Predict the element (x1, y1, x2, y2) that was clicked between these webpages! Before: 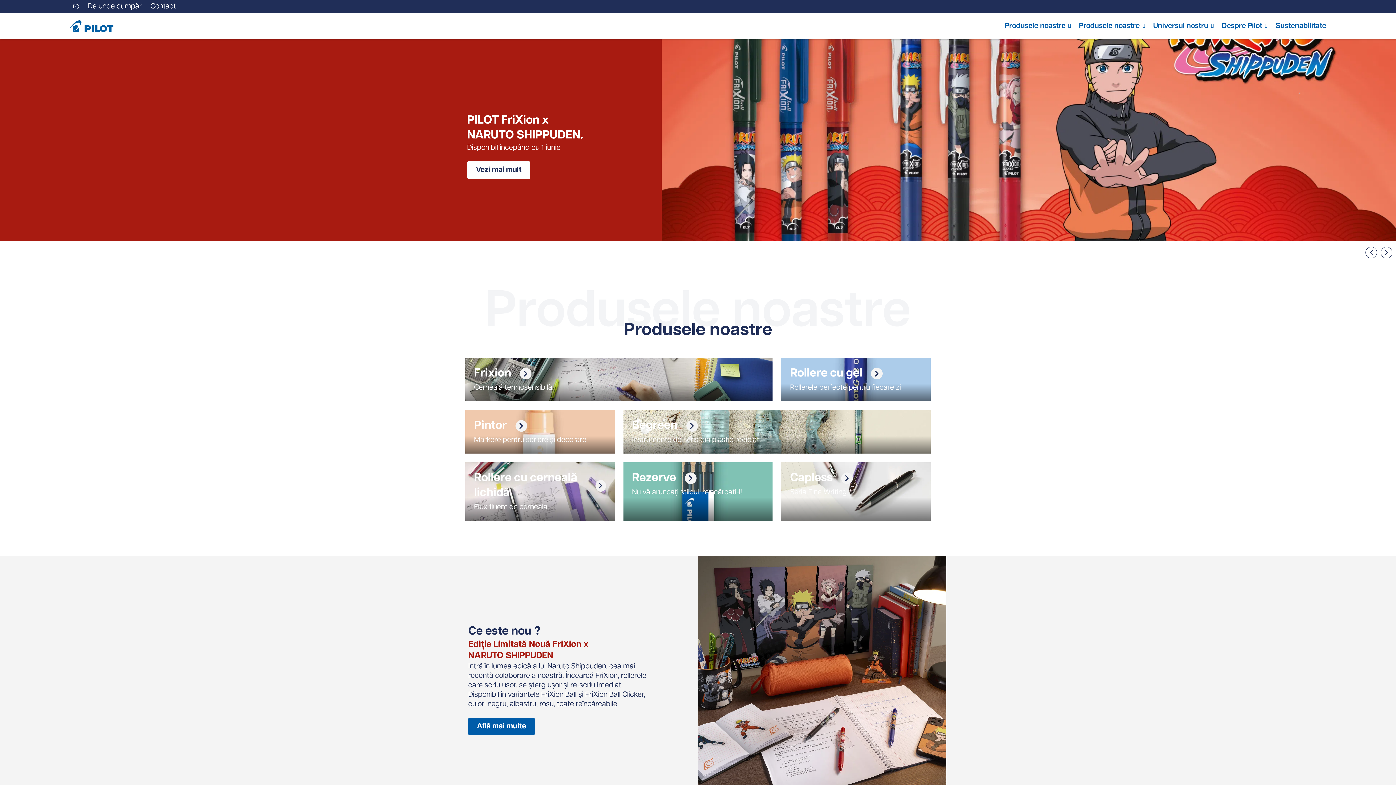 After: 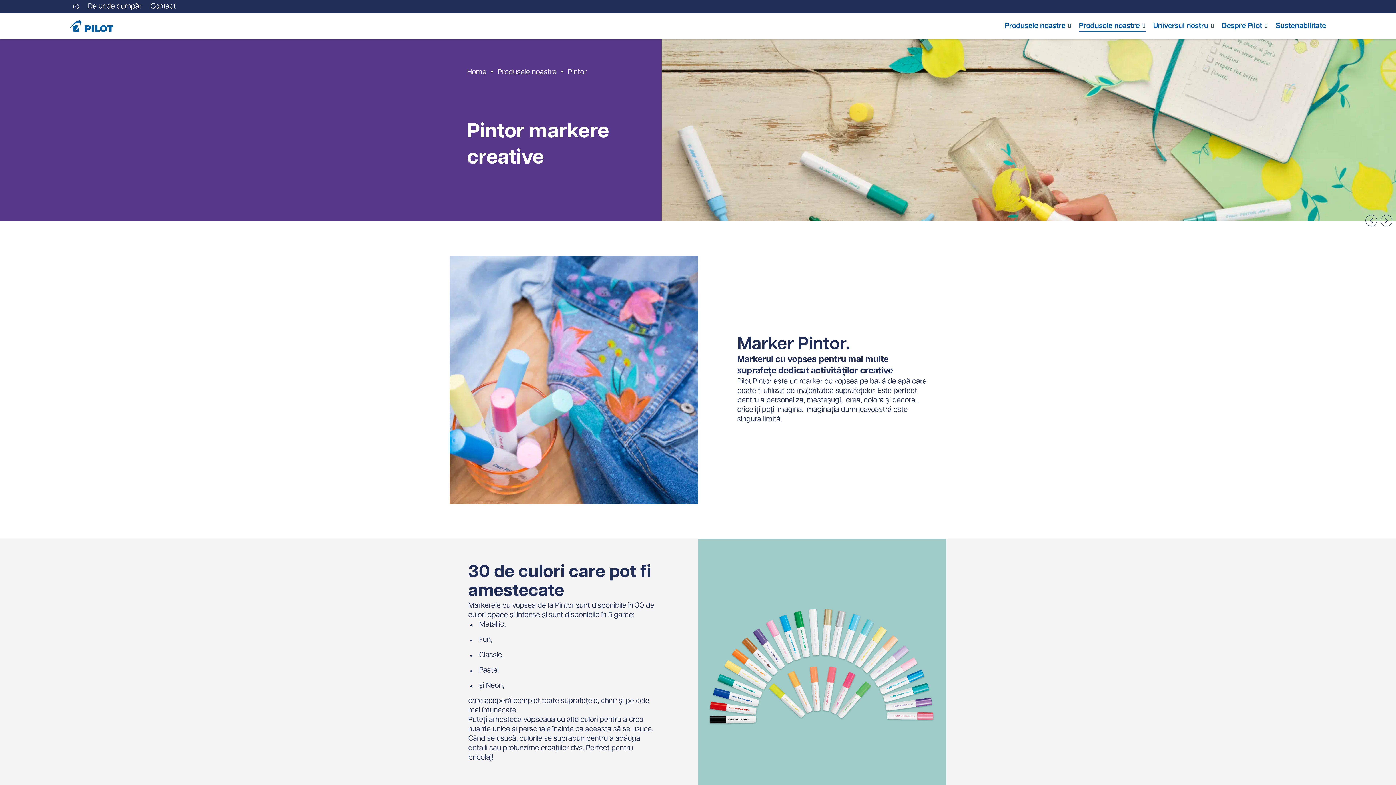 Action: bbox: (465, 410, 614, 453) label: Pintor

Markere pentru scriere și decorare